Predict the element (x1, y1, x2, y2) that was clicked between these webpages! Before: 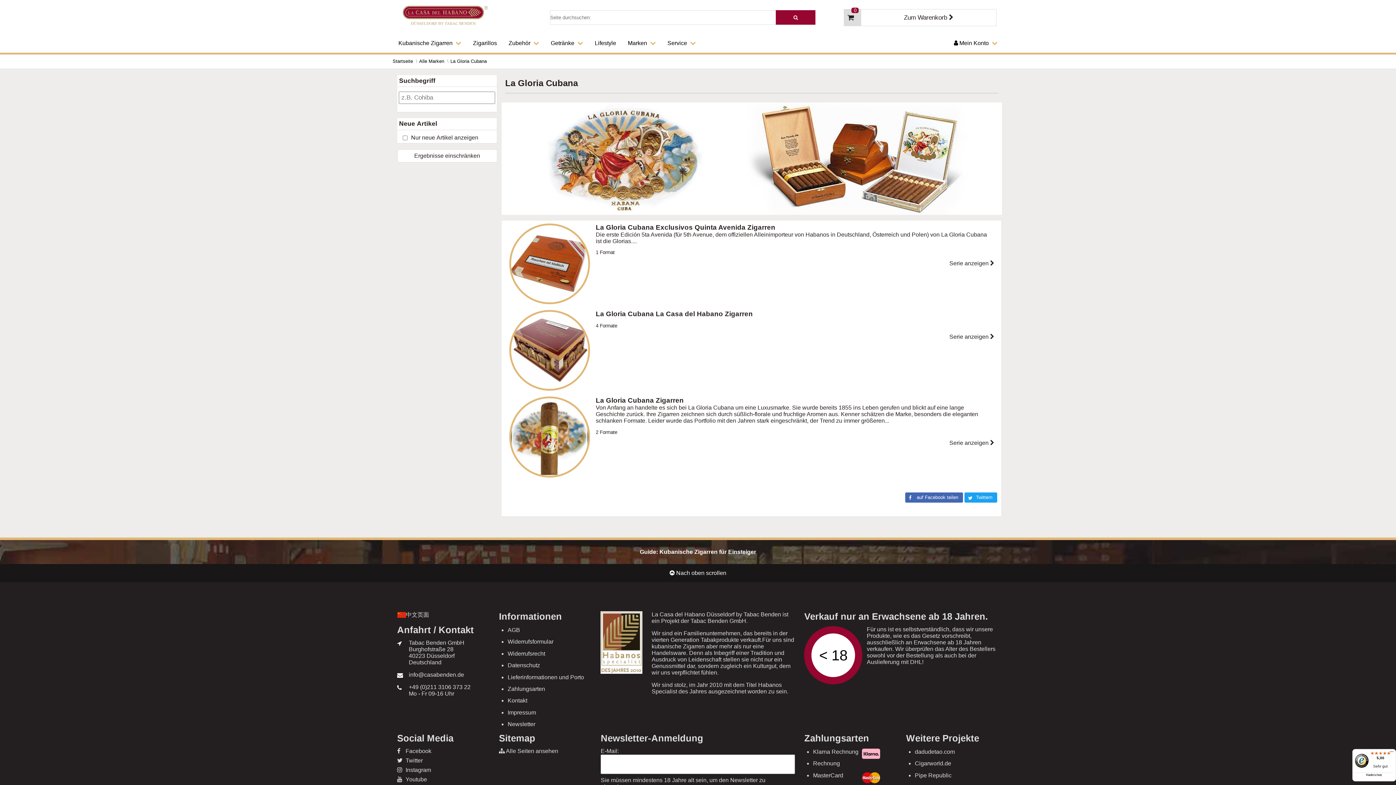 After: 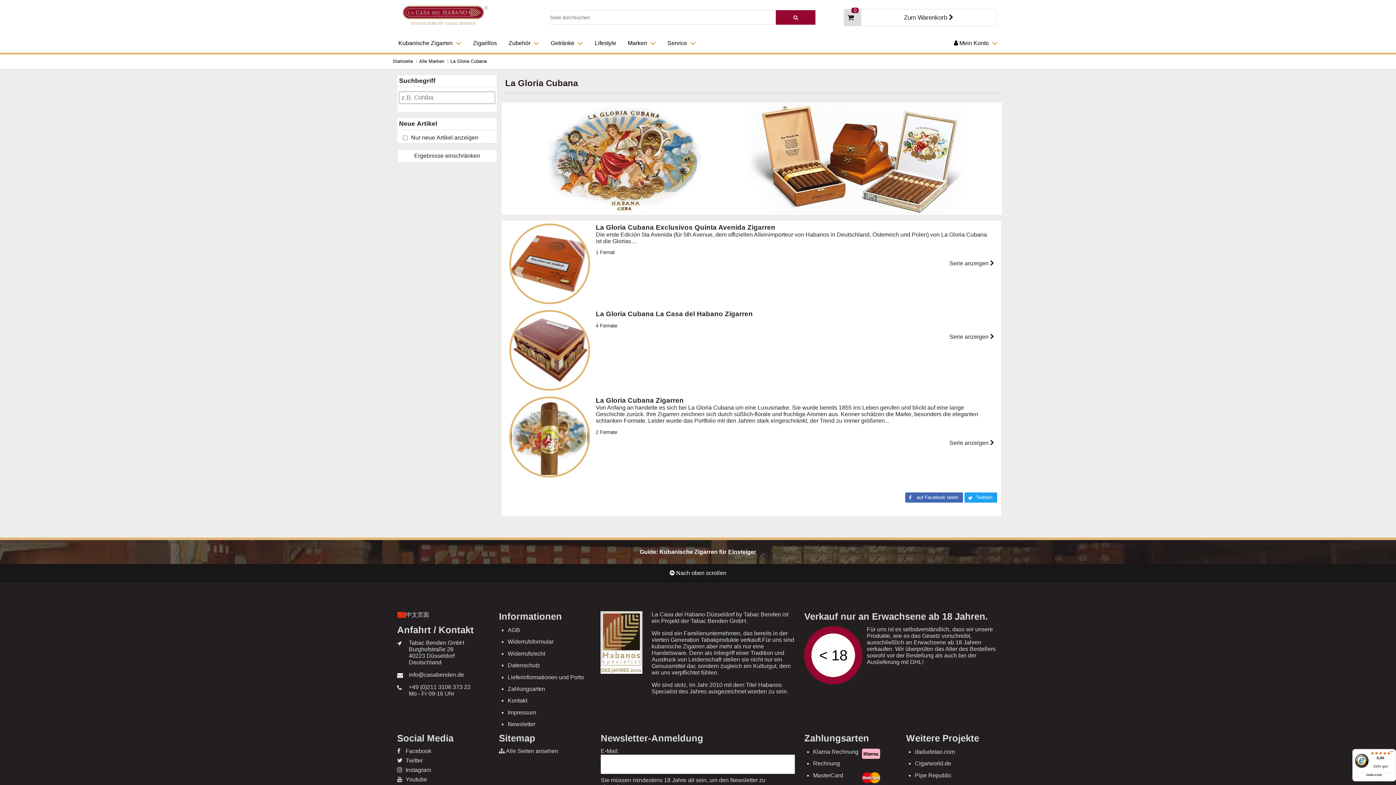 Action: bbox: (397, 767, 489, 773) label:  Instagram